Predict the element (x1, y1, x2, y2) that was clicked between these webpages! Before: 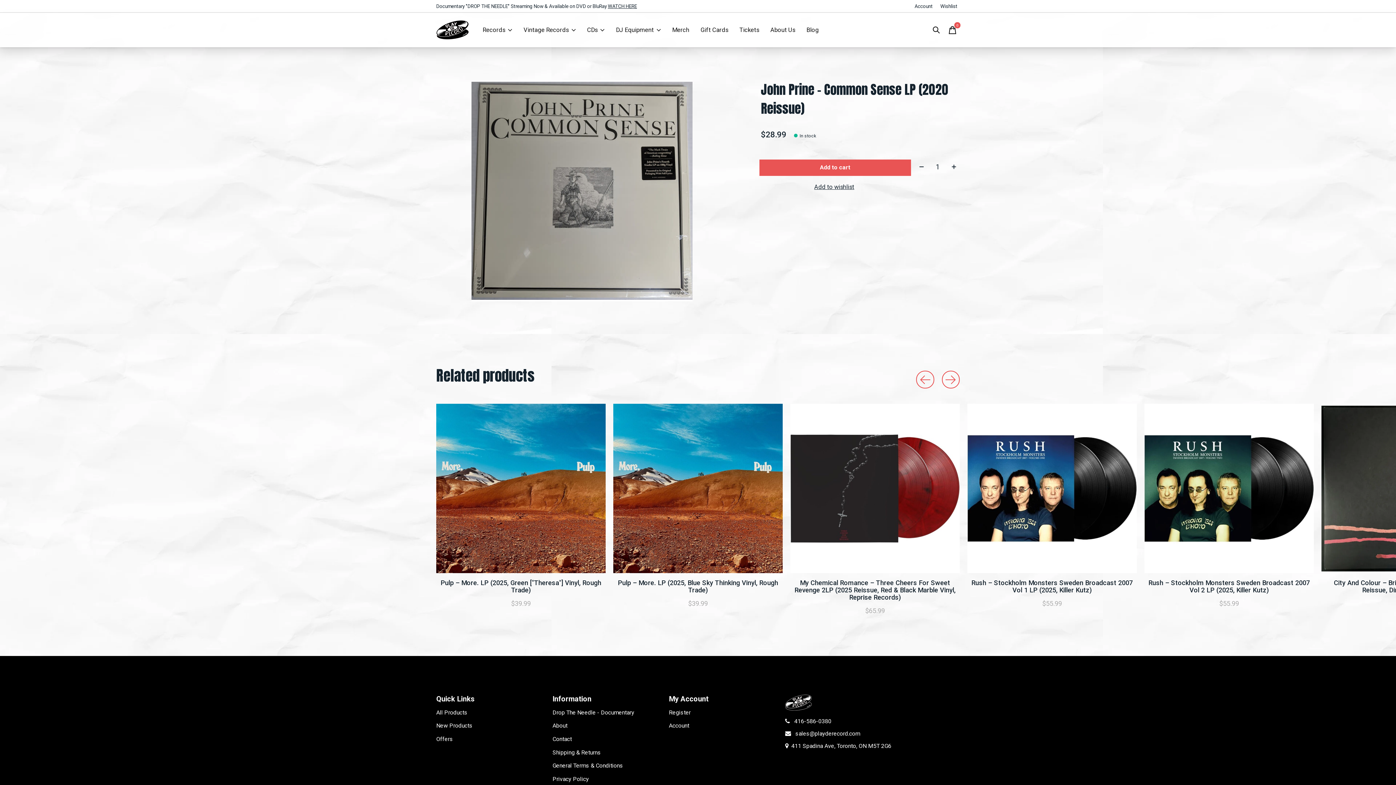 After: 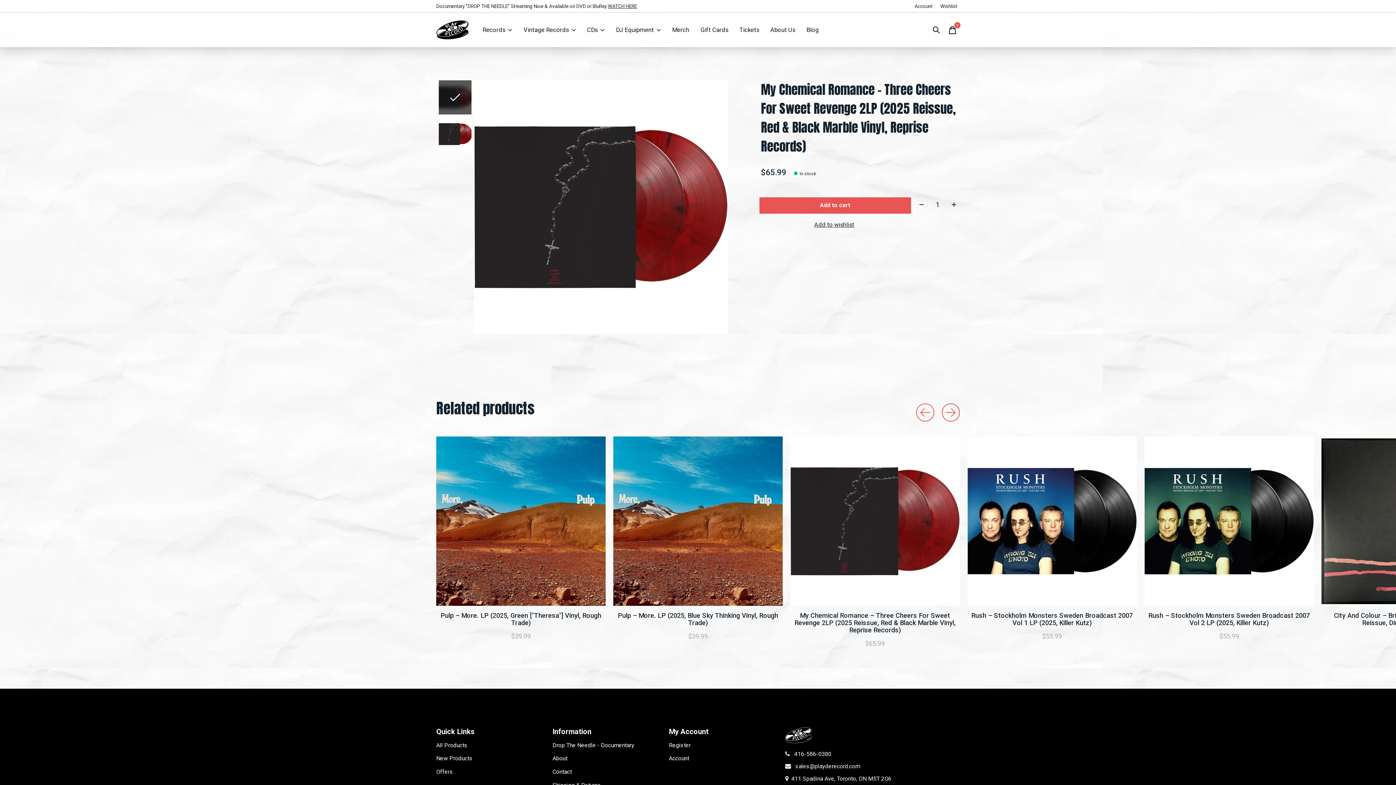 Action: label: My Chemical Romance – Three Cheers For Sweet Revenge 2LP (2025 Reissue, Red & Black Marble Vinyl, Reprise Records) bbox: (794, 579, 955, 601)